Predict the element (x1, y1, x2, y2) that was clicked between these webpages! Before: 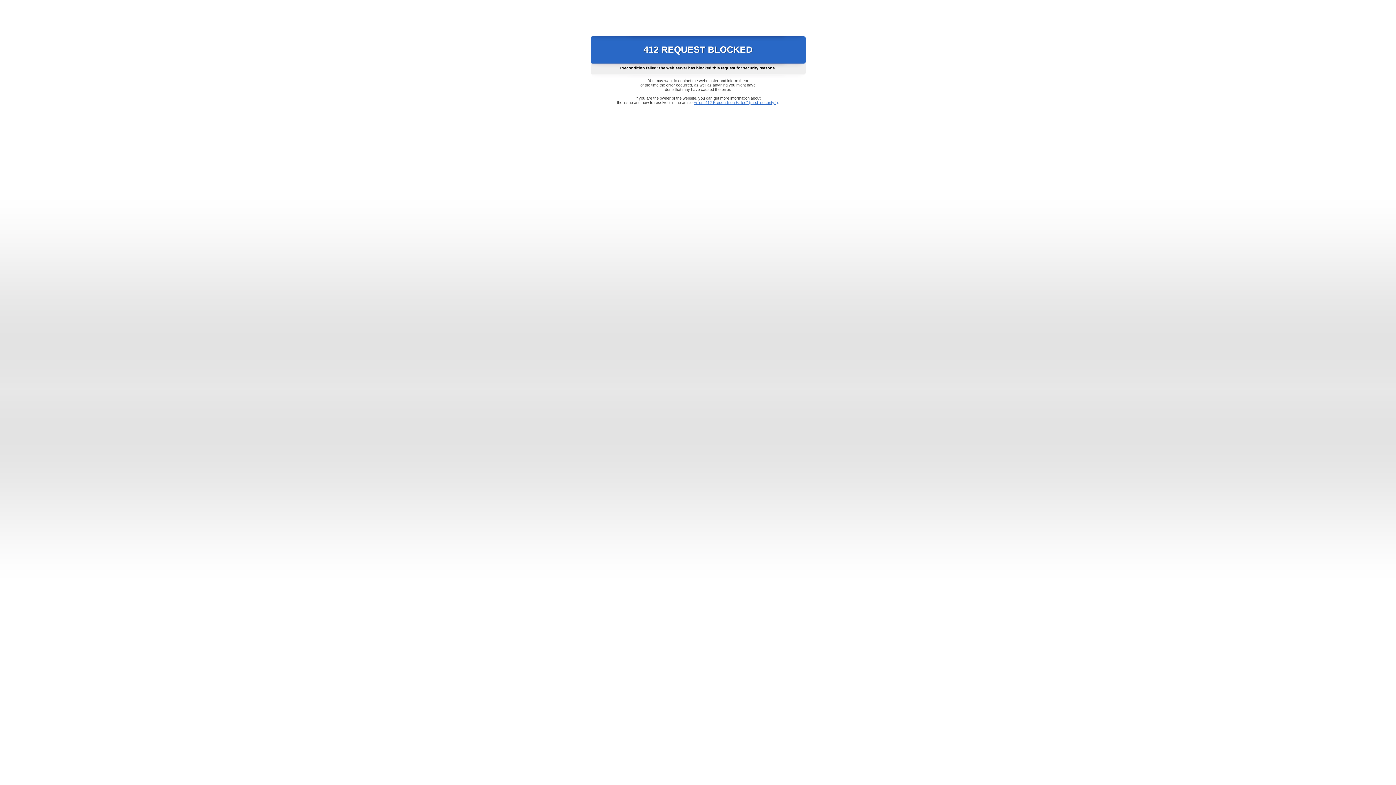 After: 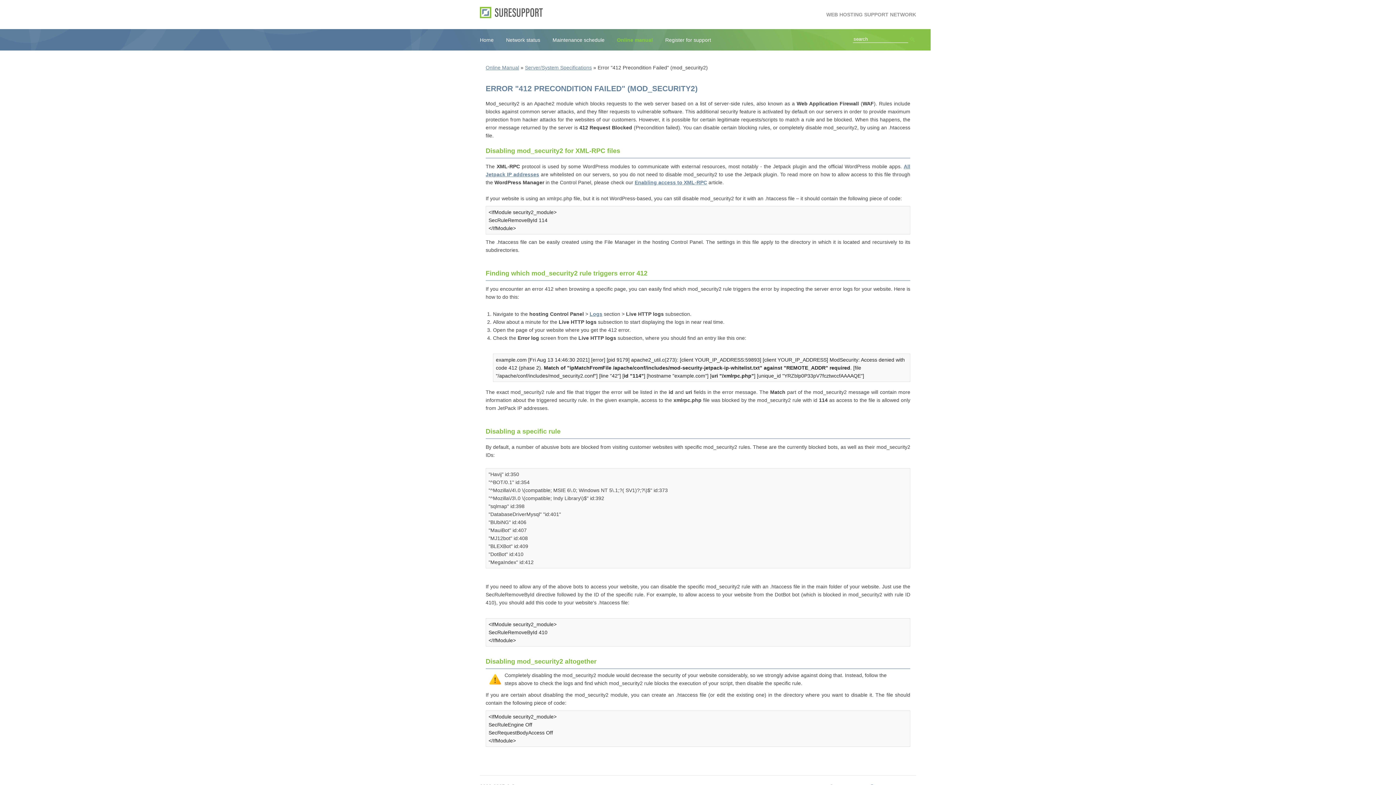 Action: bbox: (693, 100, 778, 104) label: Error "412 Precondition Failed" (mod_security2)